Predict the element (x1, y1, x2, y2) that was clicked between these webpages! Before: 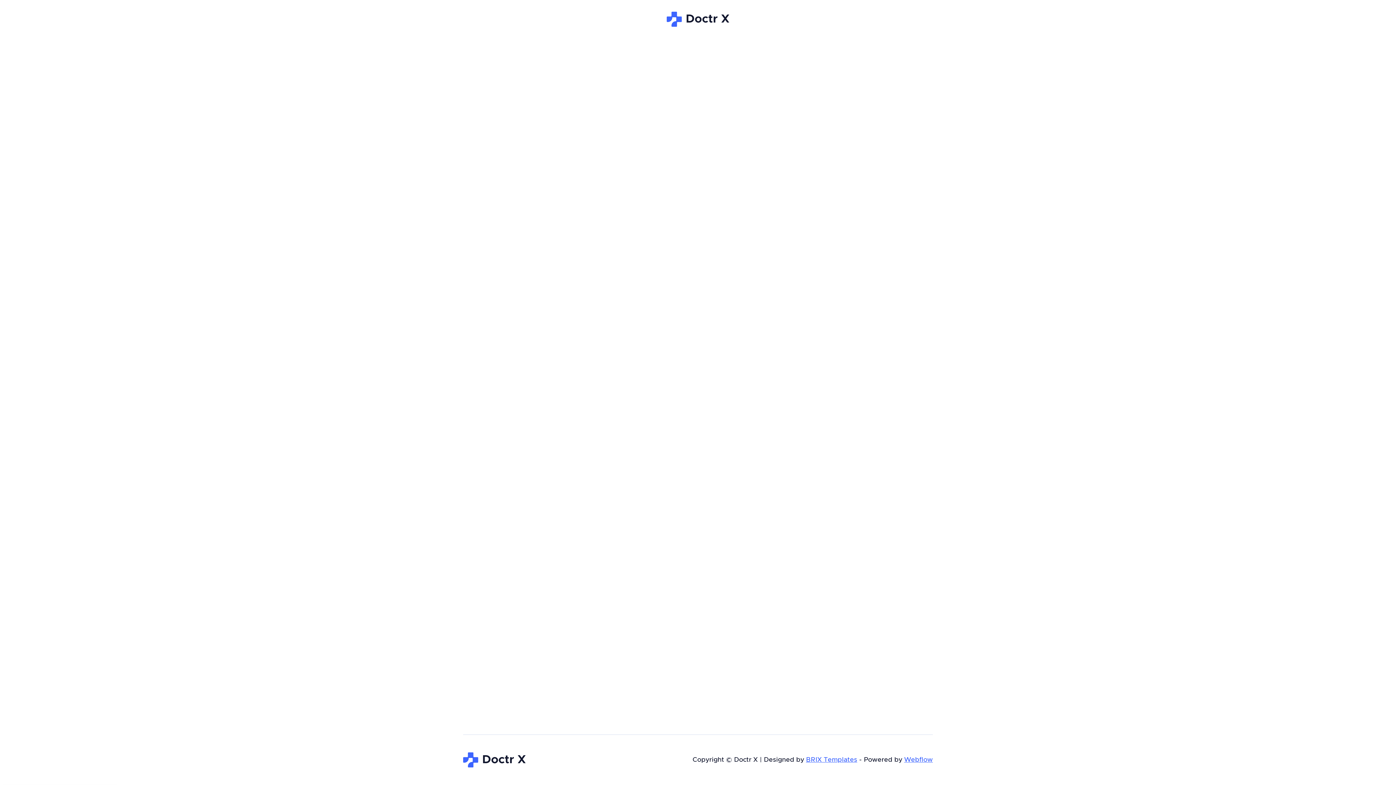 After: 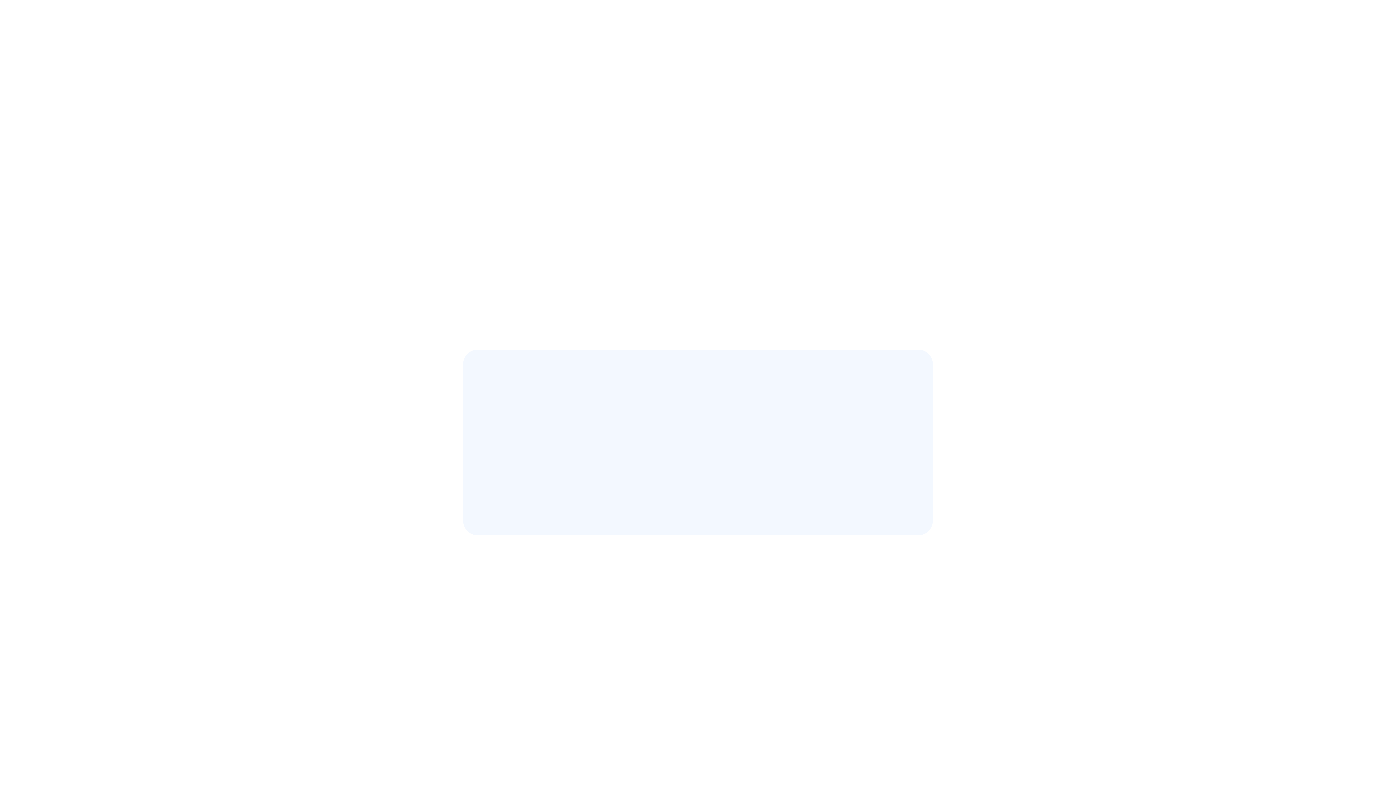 Action: bbox: (666, 11, 729, 26)